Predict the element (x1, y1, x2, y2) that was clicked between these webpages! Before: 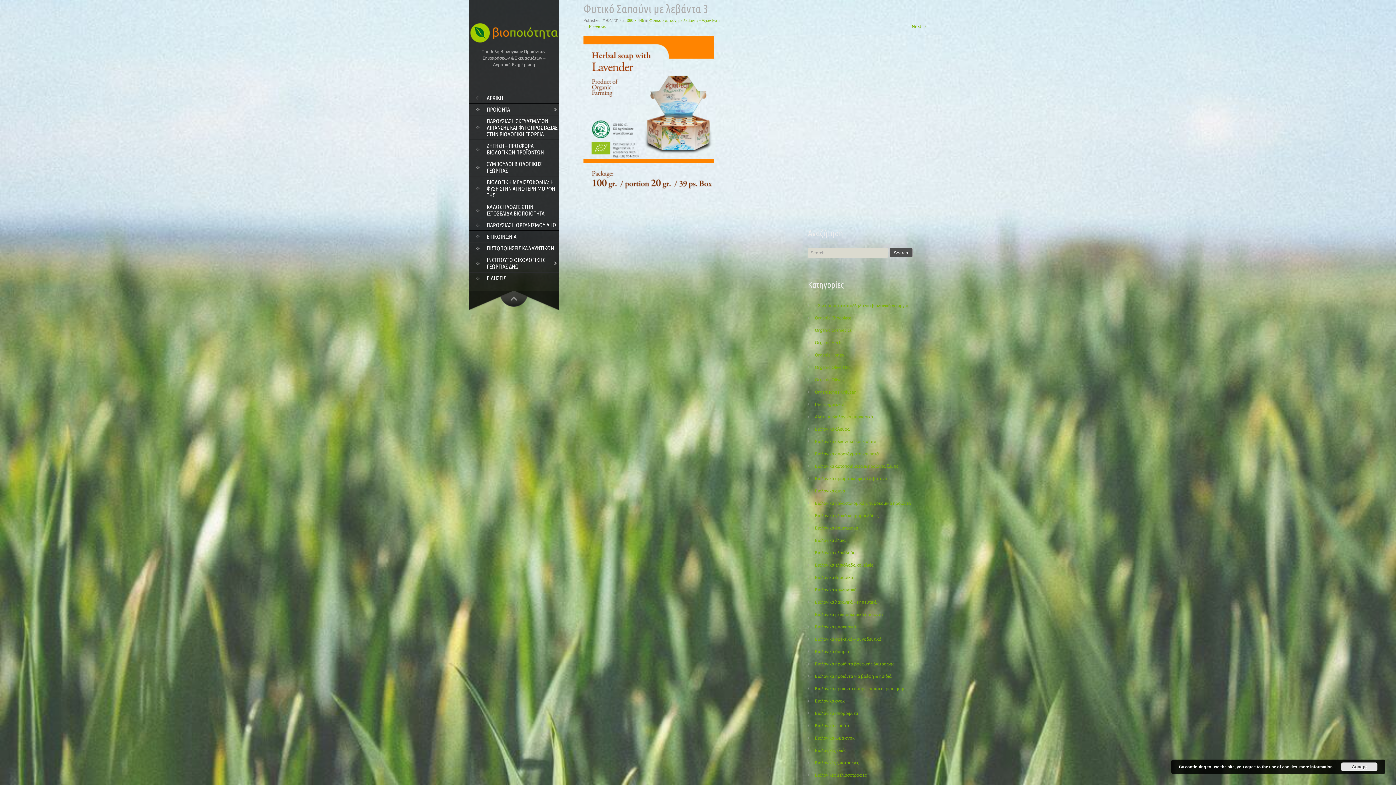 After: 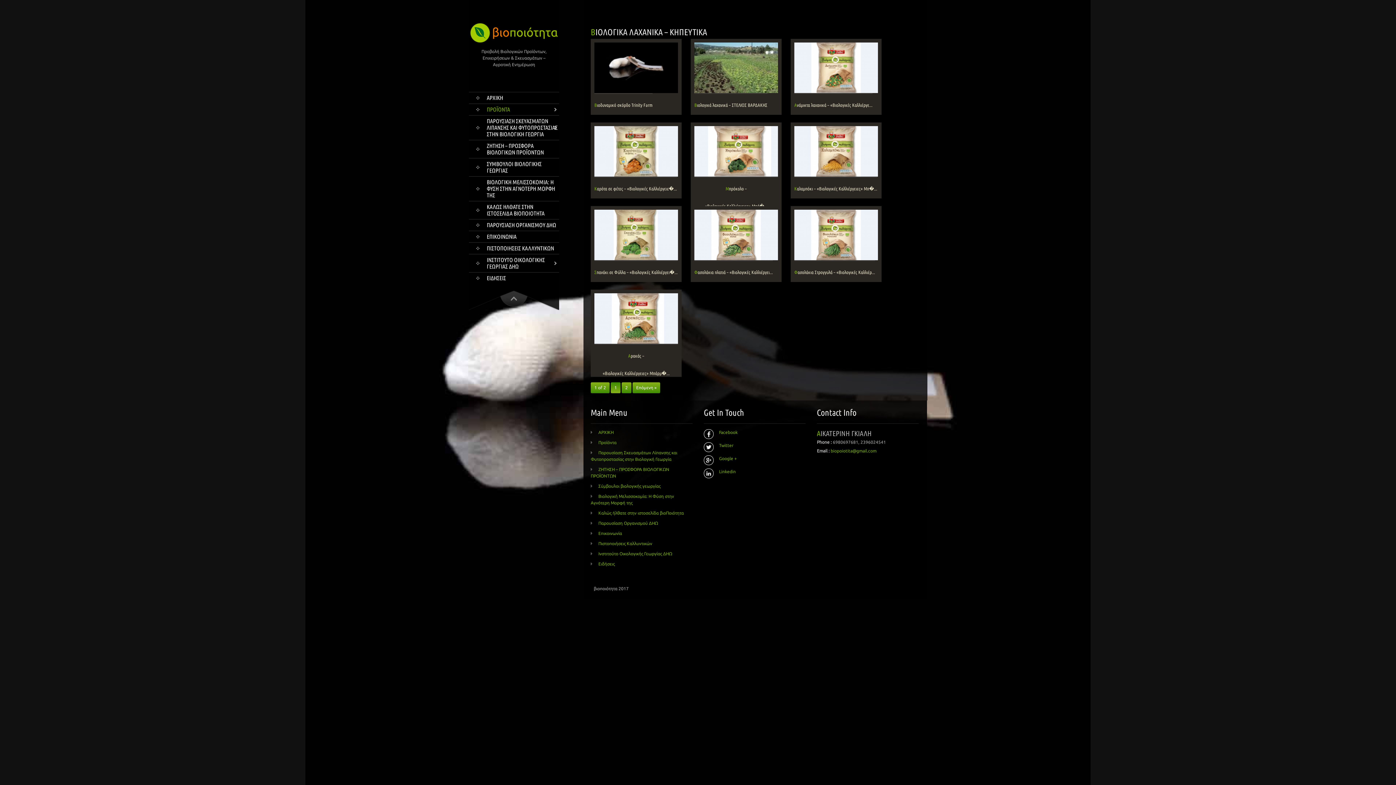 Action: bbox: (808, 600, 876, 604) label: Βιολογικά λαχανικά – κηπευτικά